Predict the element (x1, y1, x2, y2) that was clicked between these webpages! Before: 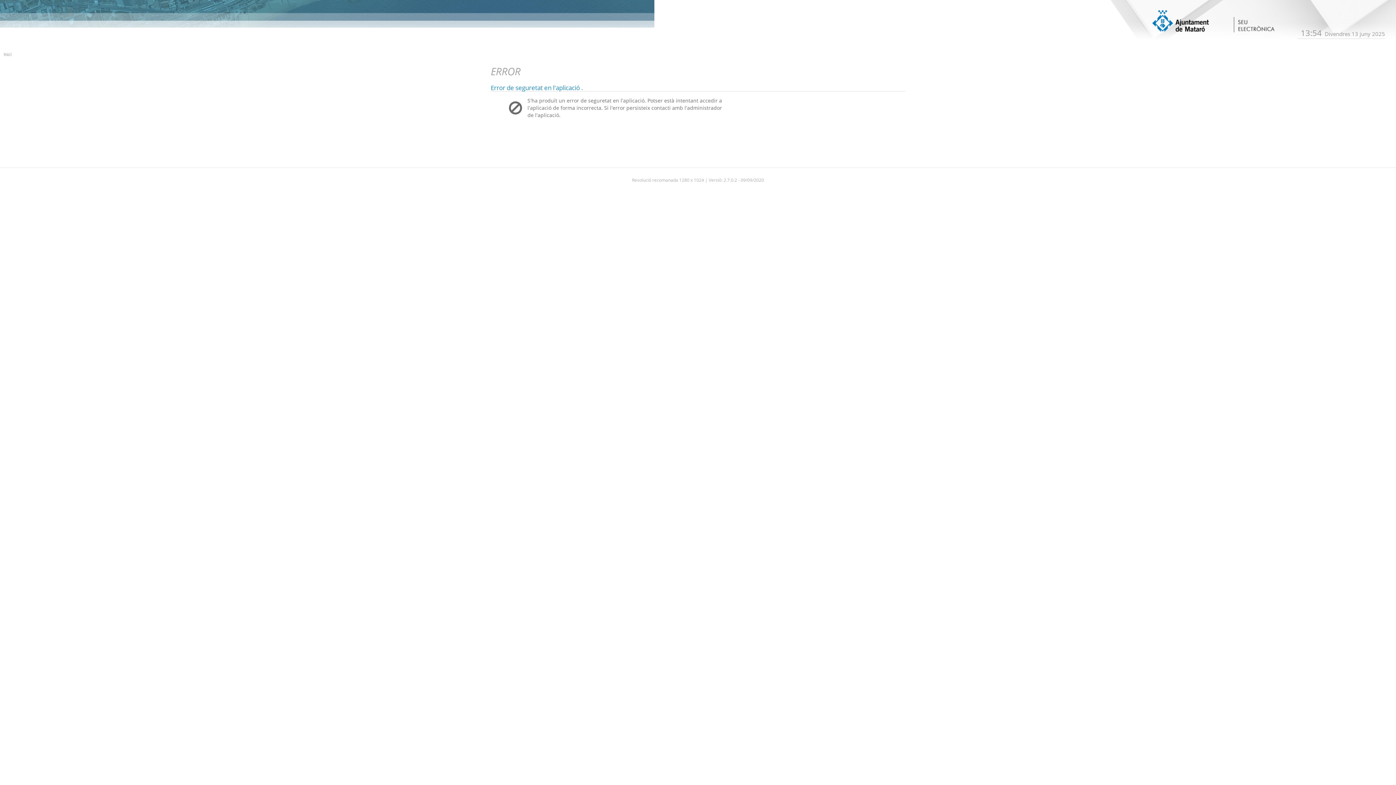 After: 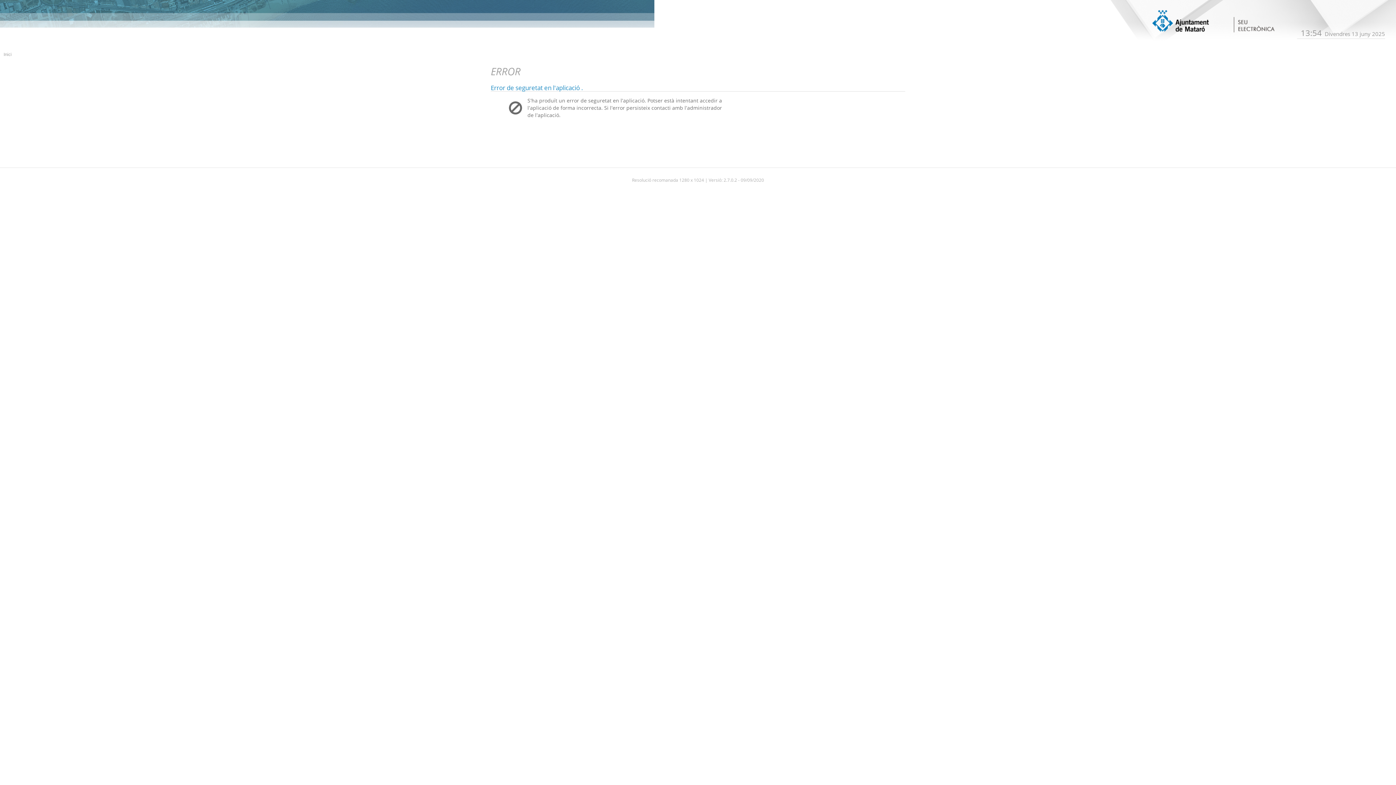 Action: bbox: (3, 51, 11, 57) label: Inici